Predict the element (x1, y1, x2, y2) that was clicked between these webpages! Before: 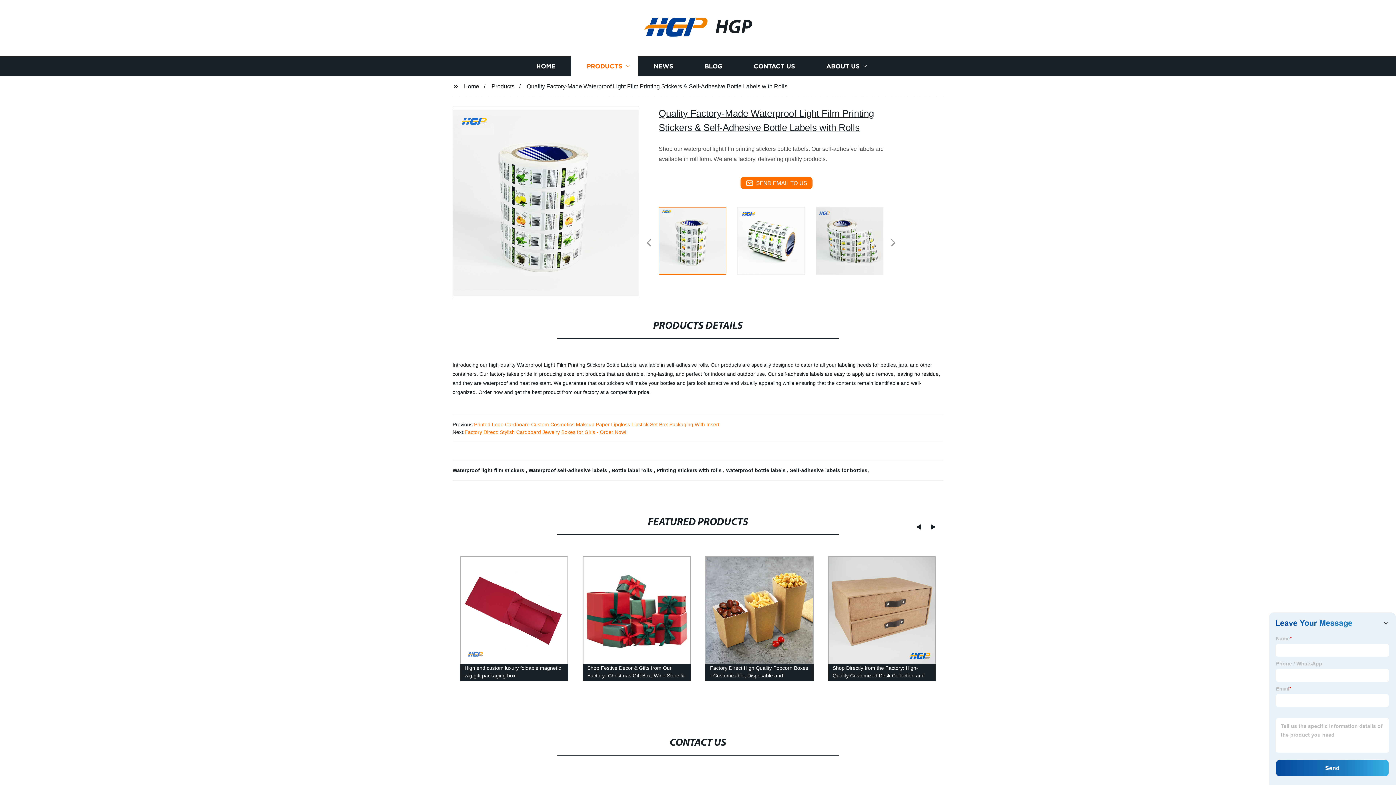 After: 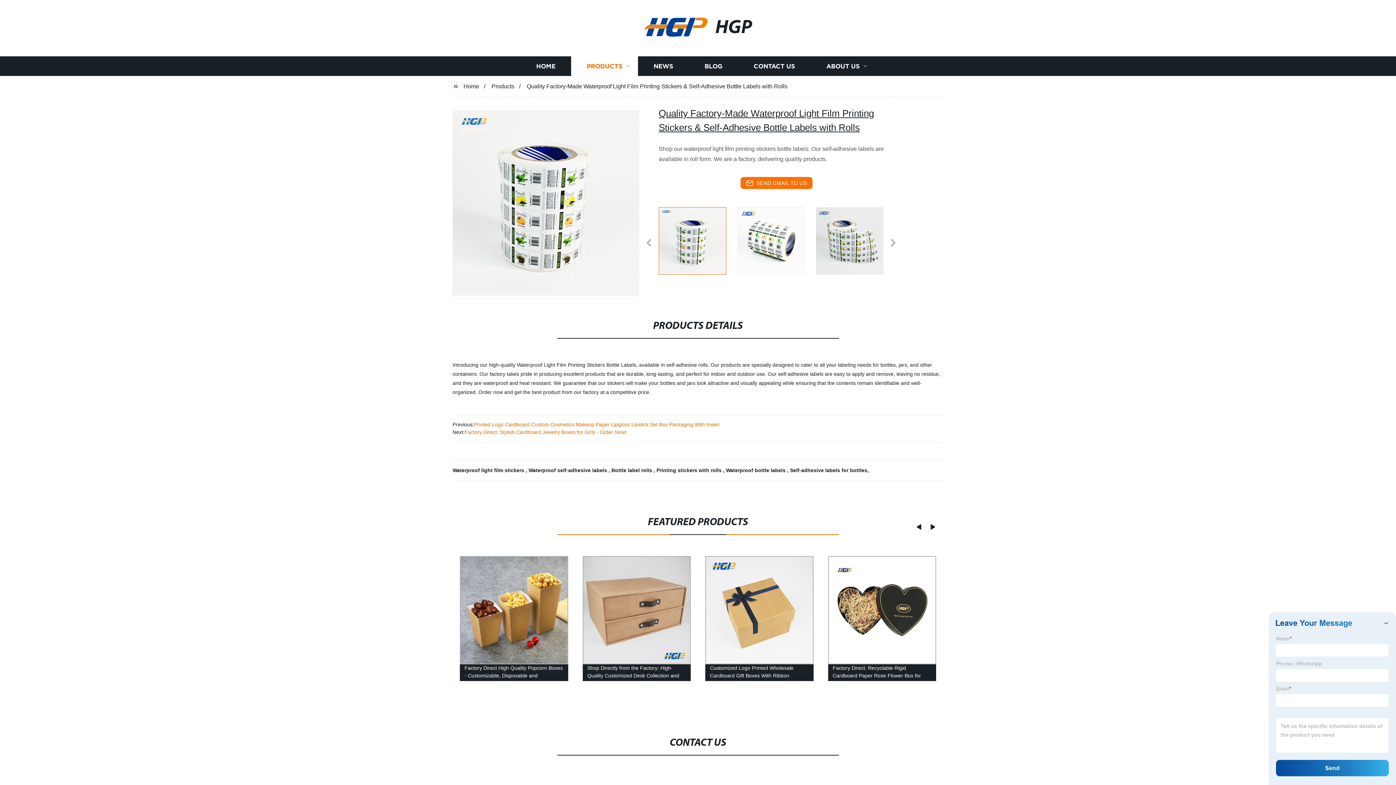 Action: bbox: (939, 639, 943, 640)